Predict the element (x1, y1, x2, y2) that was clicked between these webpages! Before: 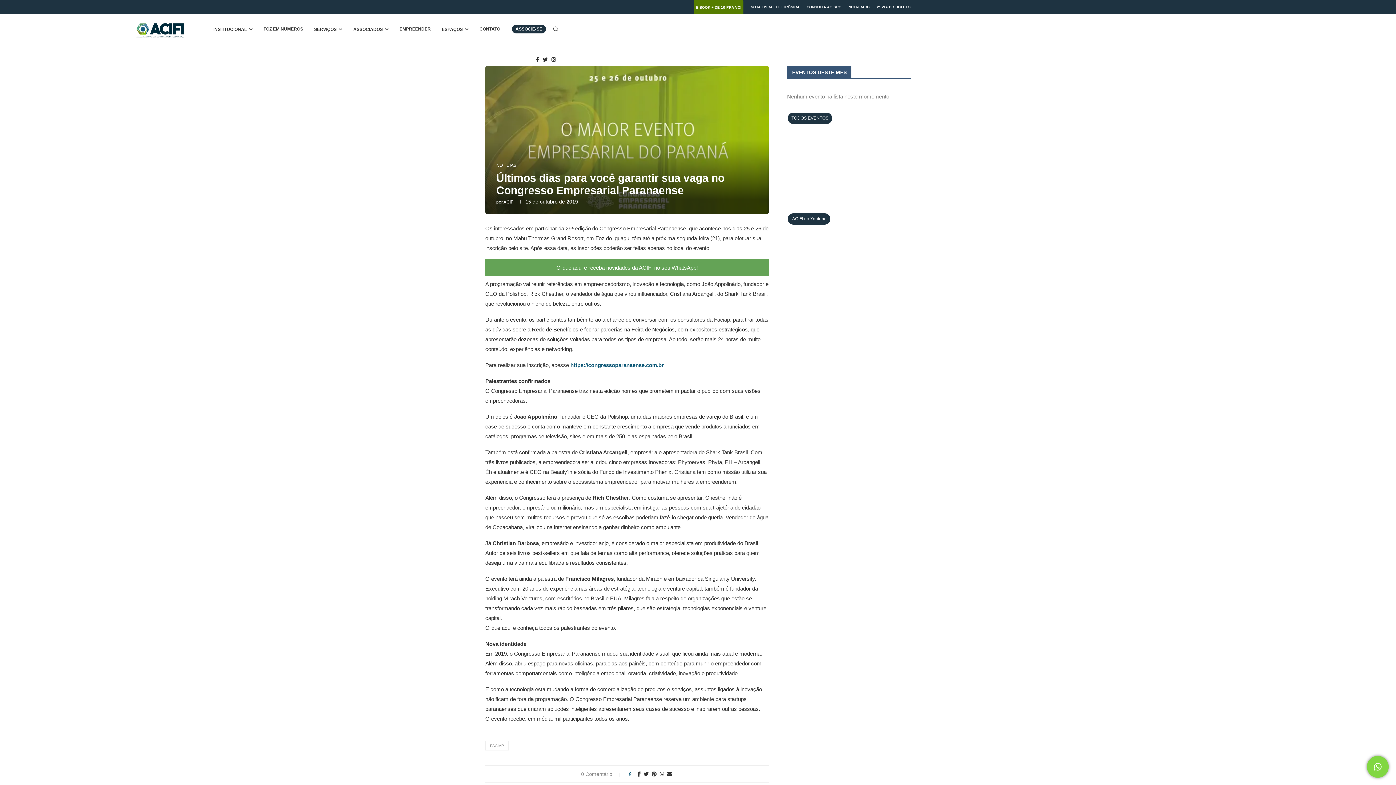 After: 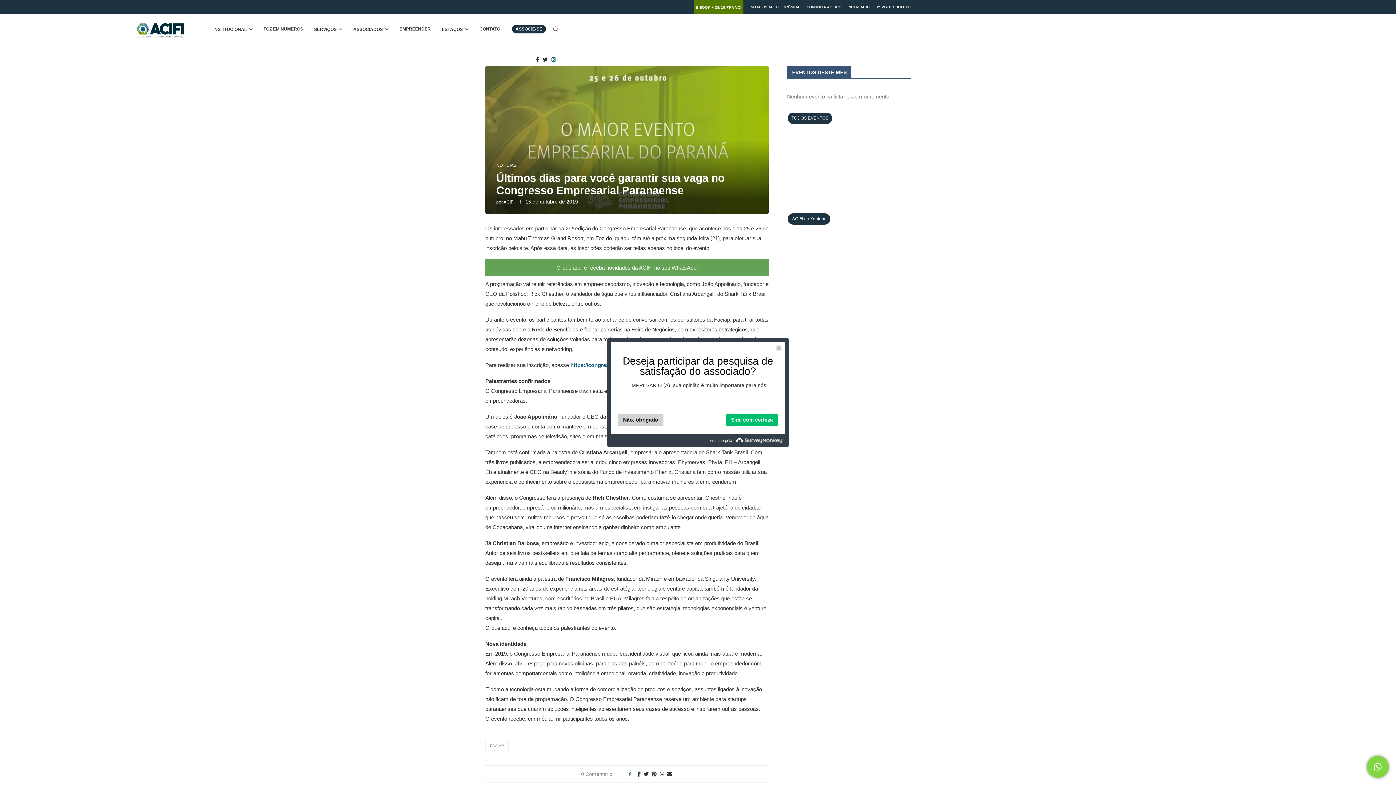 Action: bbox: (551, 45, 556, 74) label: Instagram